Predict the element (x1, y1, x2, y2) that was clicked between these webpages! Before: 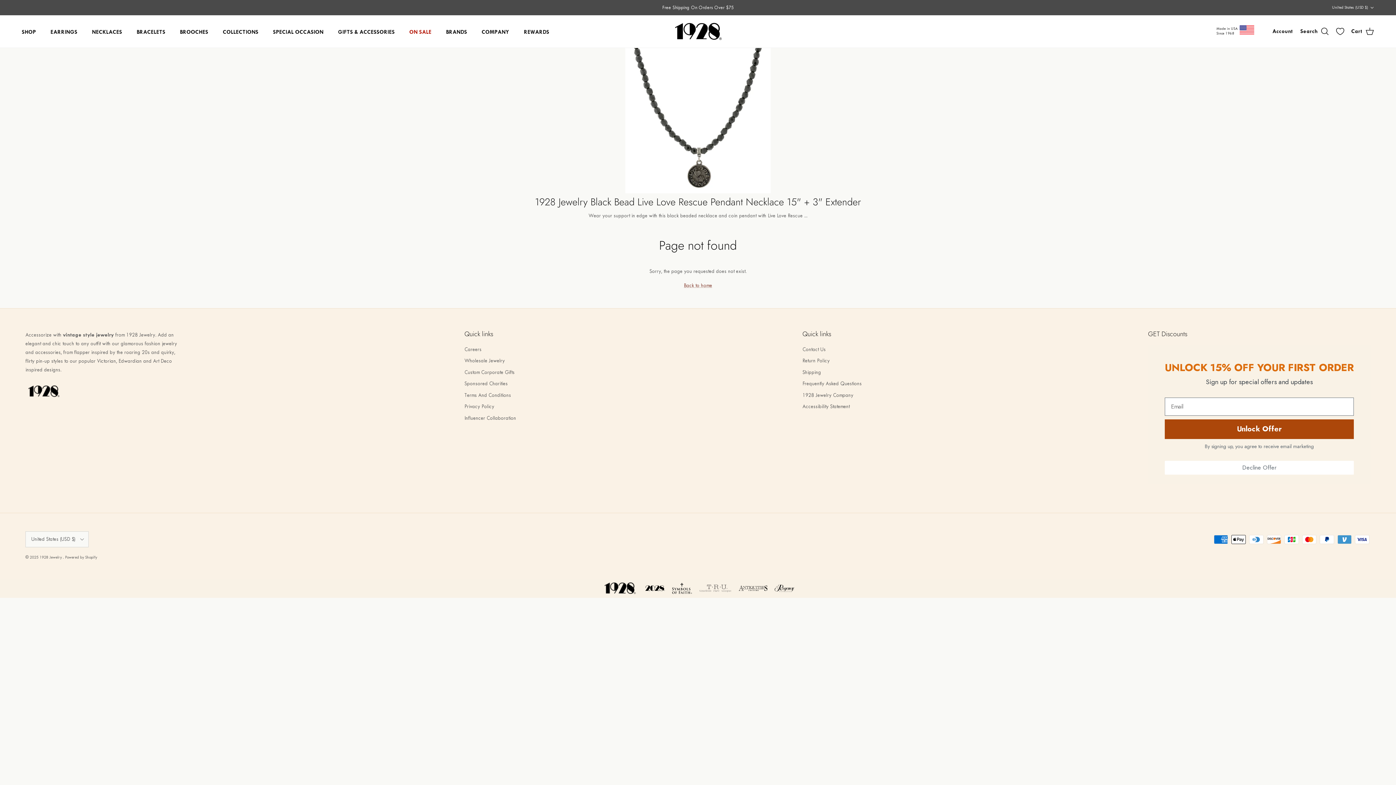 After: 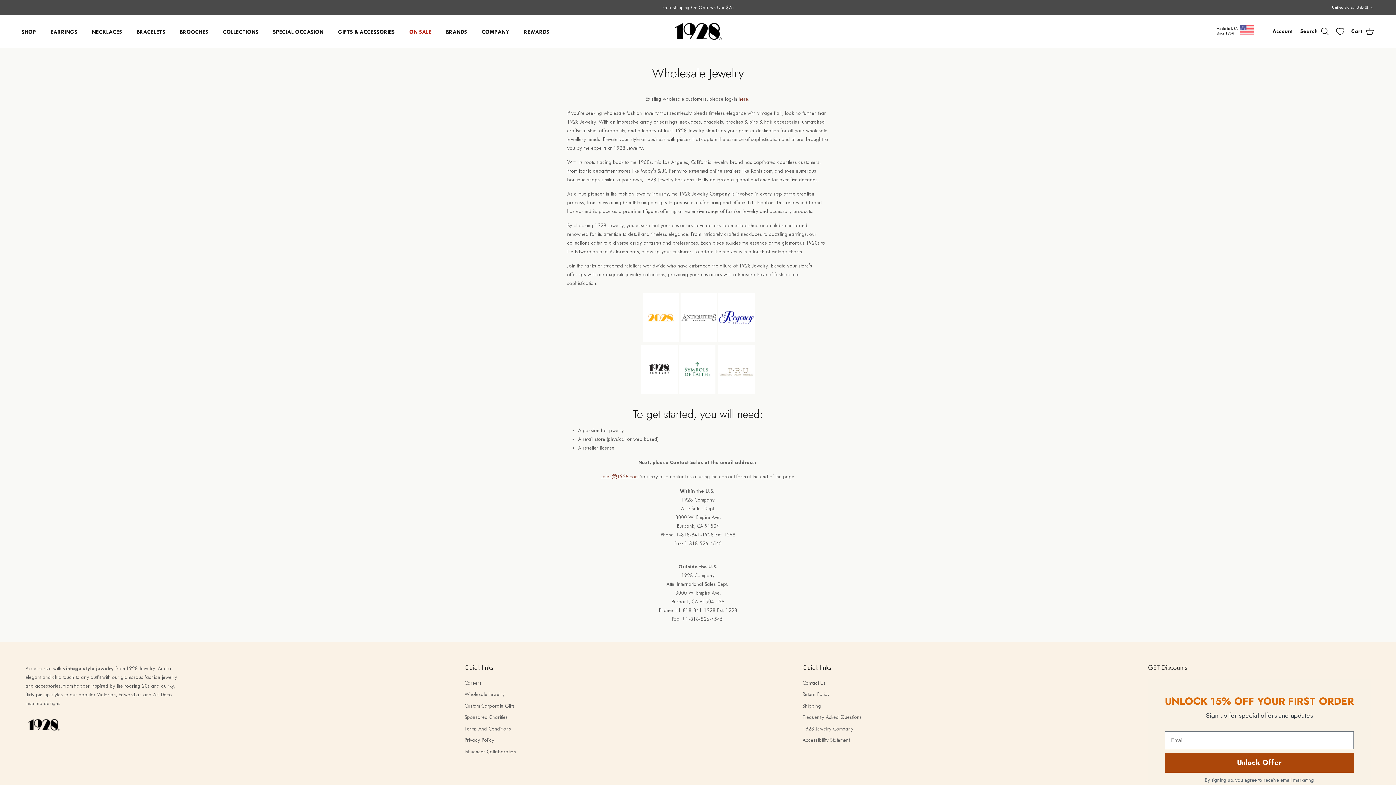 Action: label: Wholesale Jewelry bbox: (464, 358, 504, 363)